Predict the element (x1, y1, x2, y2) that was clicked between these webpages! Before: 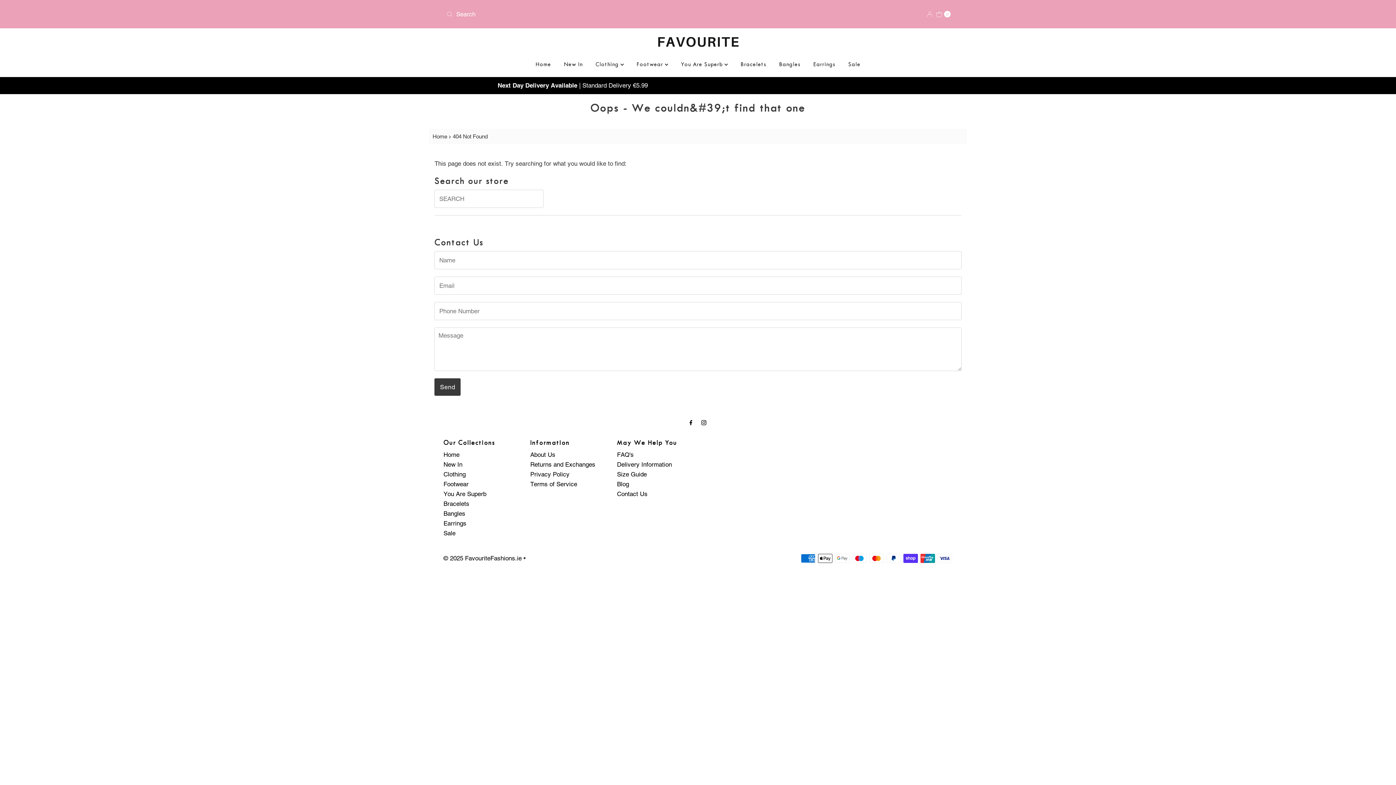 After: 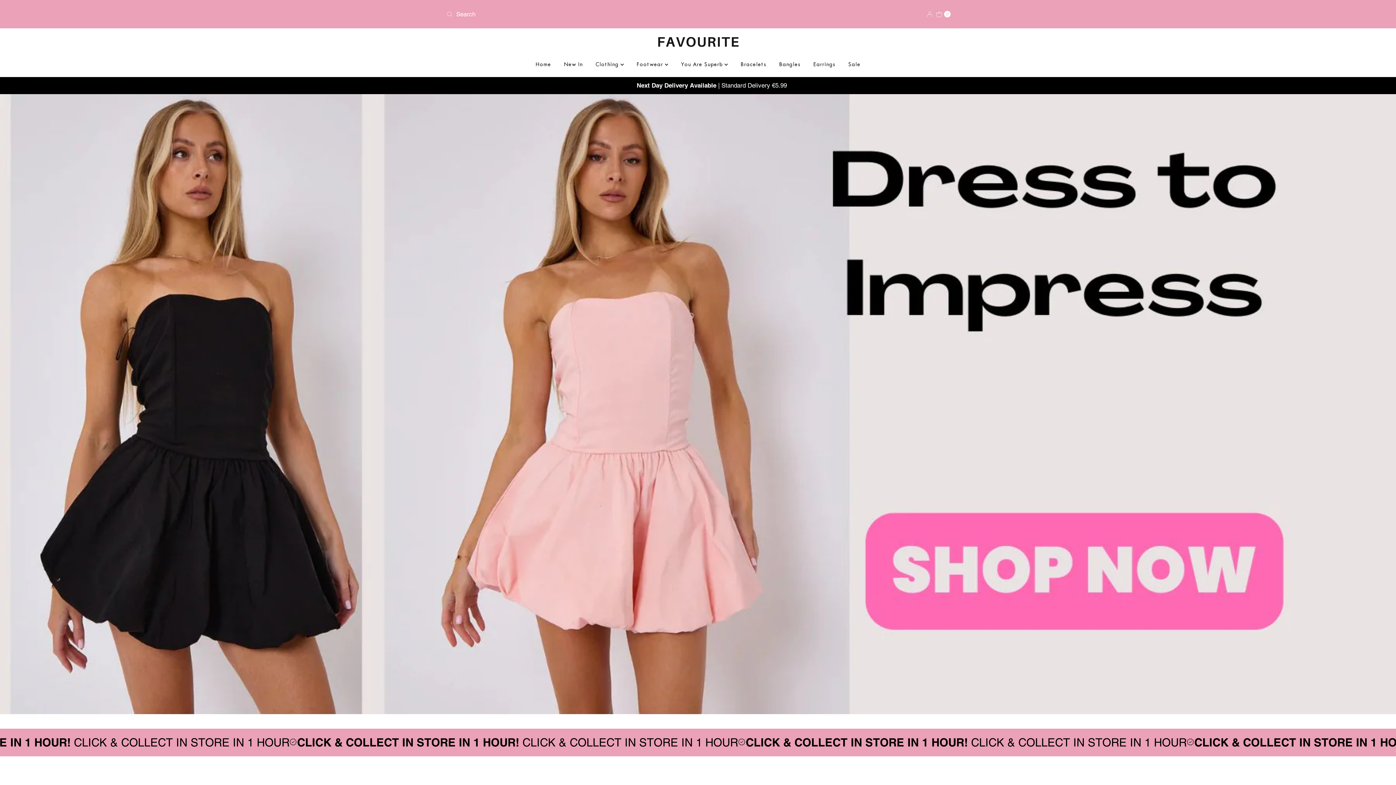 Action: label: Home bbox: (443, 451, 459, 458)